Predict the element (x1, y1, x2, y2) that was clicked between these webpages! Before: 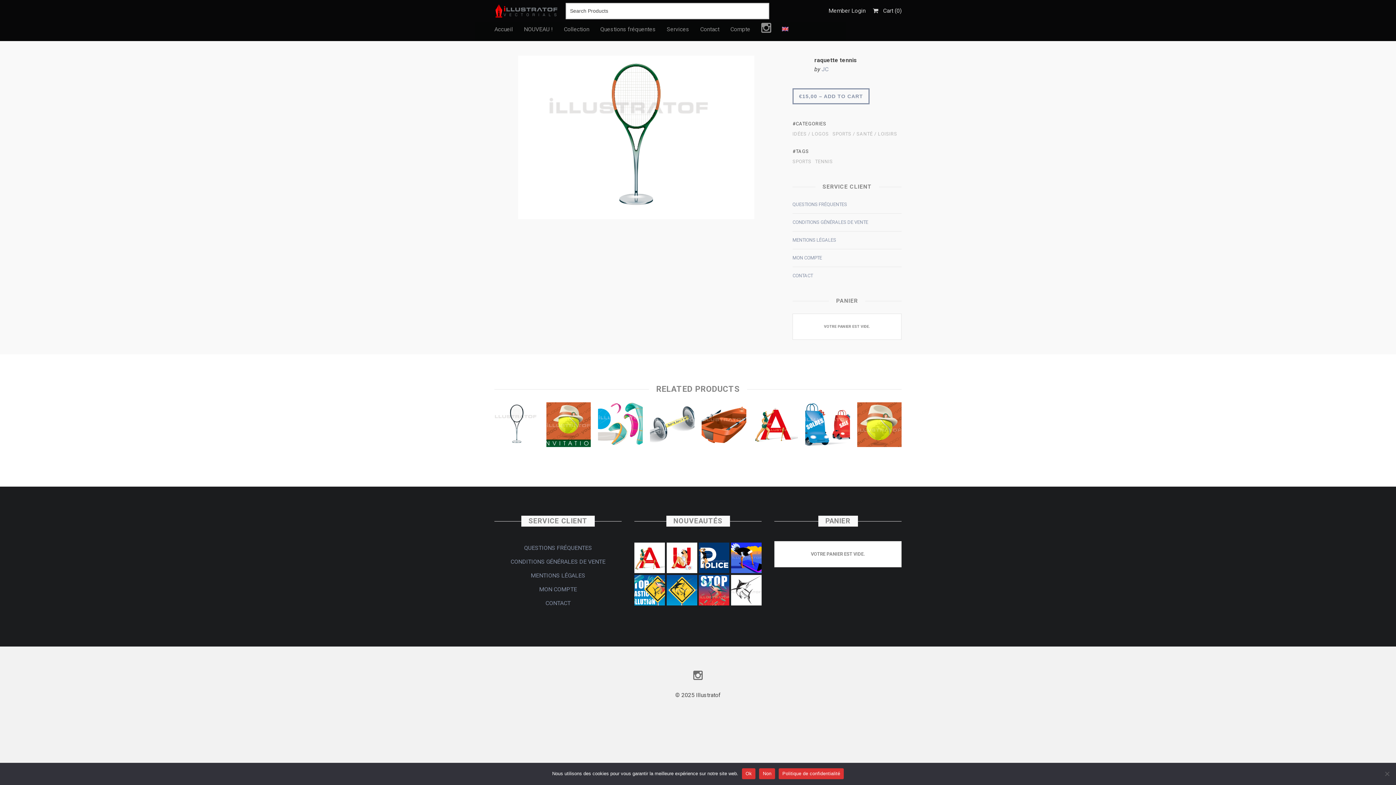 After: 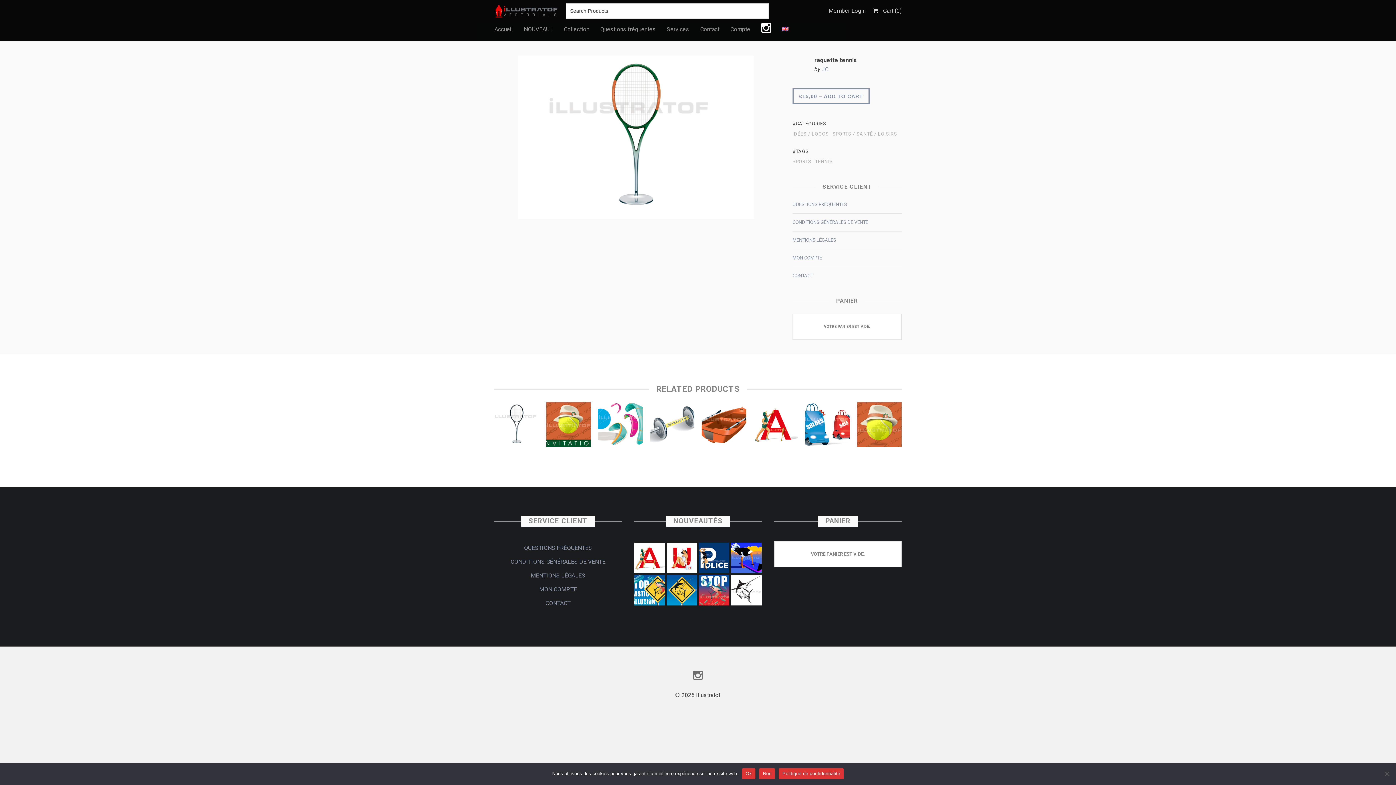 Action: label: Instagram bbox: (761, 22, 771, 37)